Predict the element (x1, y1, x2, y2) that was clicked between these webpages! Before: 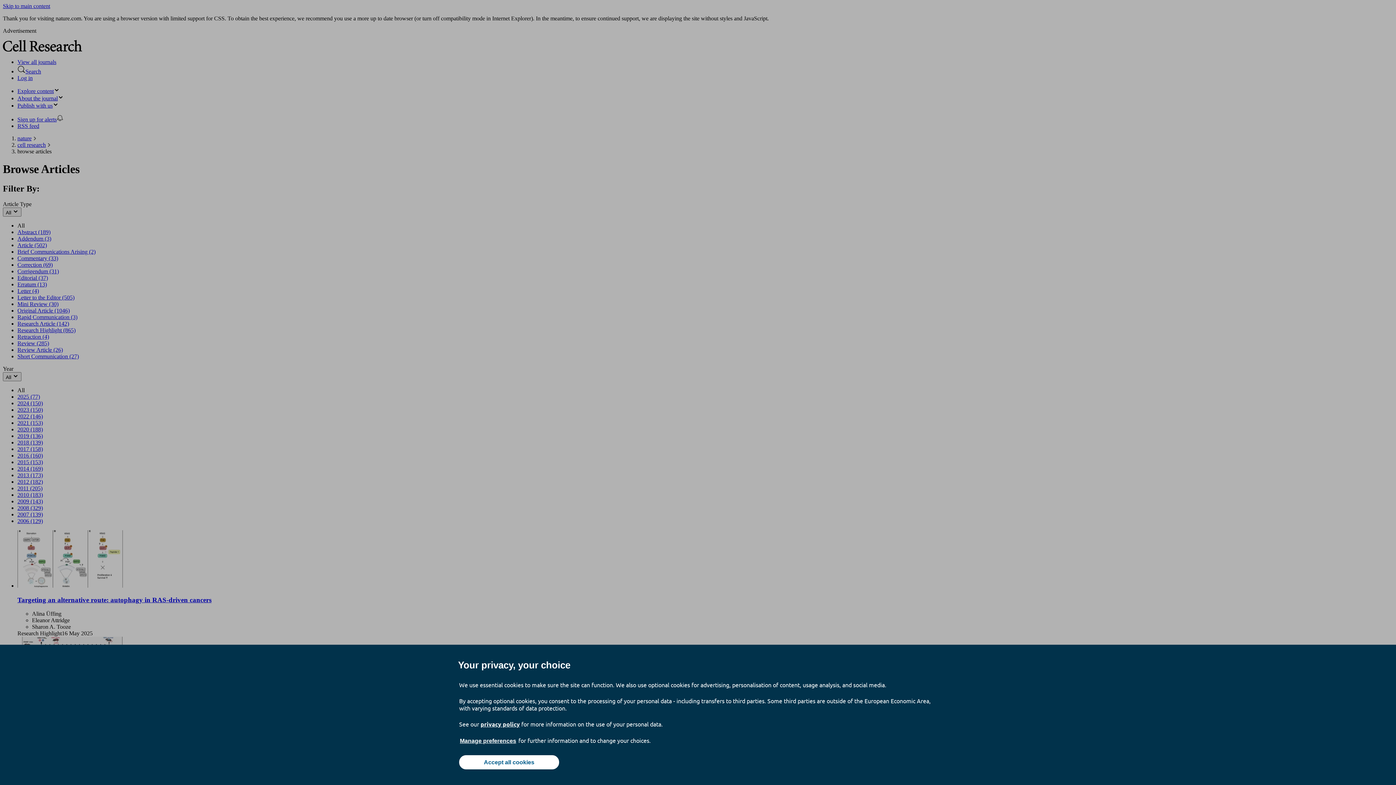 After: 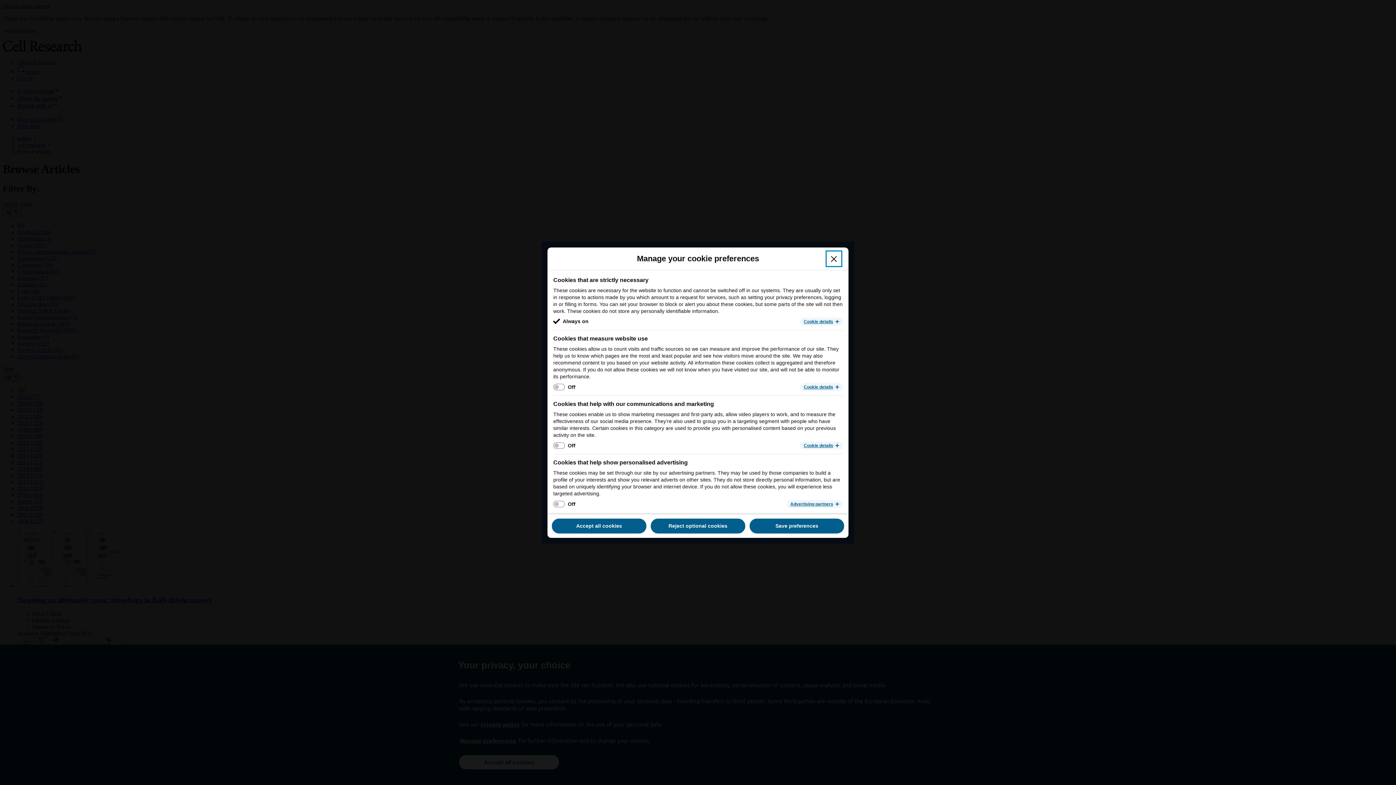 Action: bbox: (459, 737, 517, 745) label: Manage preferences